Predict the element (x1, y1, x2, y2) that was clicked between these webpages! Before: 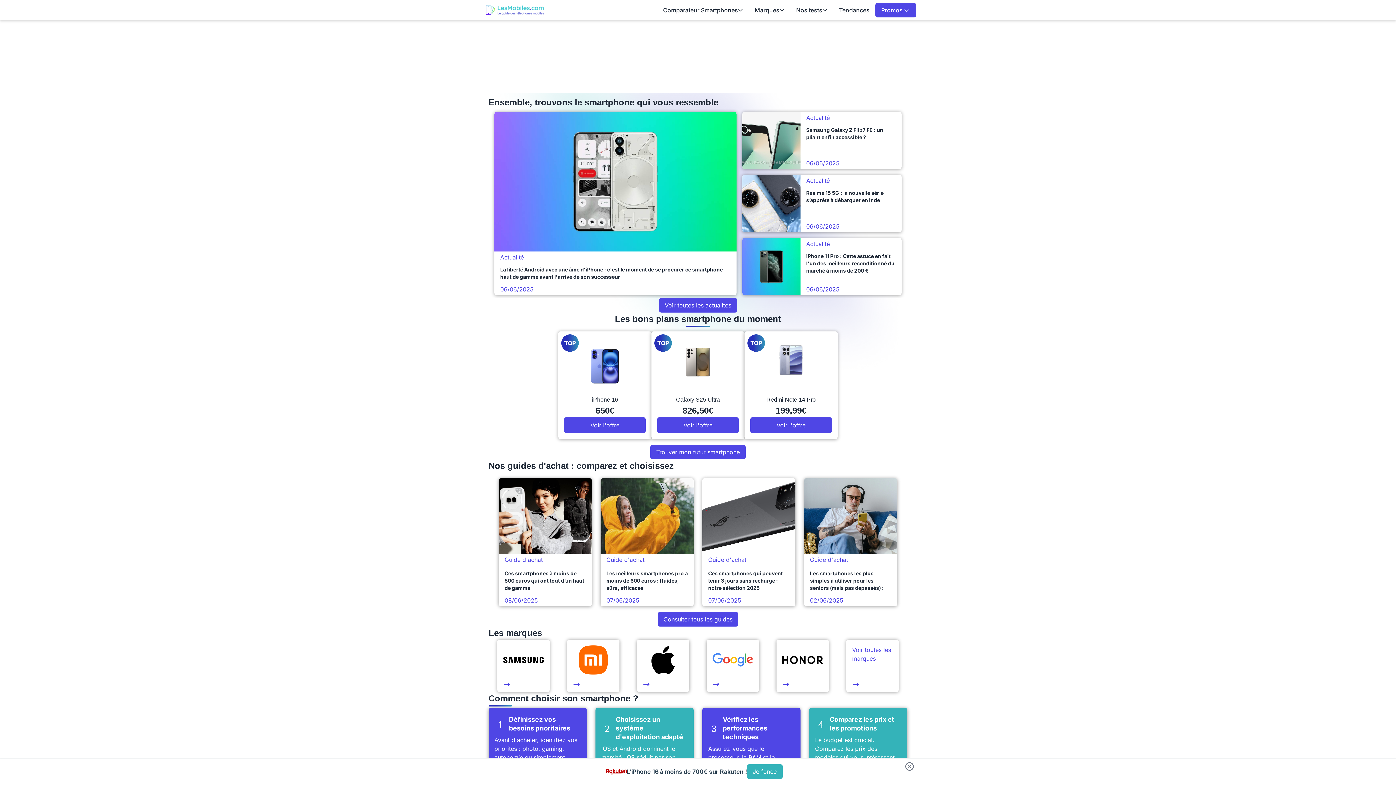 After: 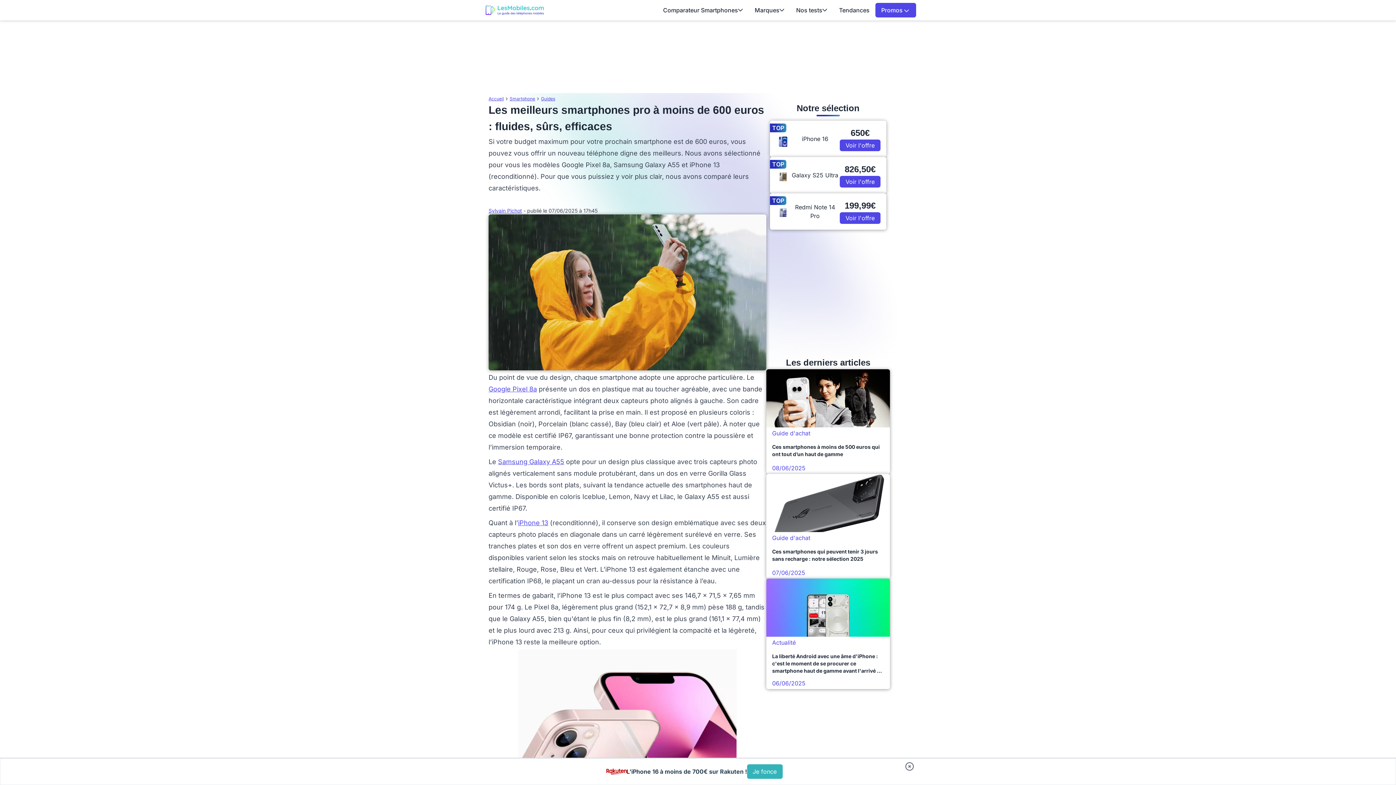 Action: label: Guide d'achat

Les meilleurs smartphones pro à moins de 600 euros : fluides, sûrs, efficaces

07/06/2025 bbox: (600, 478, 693, 606)